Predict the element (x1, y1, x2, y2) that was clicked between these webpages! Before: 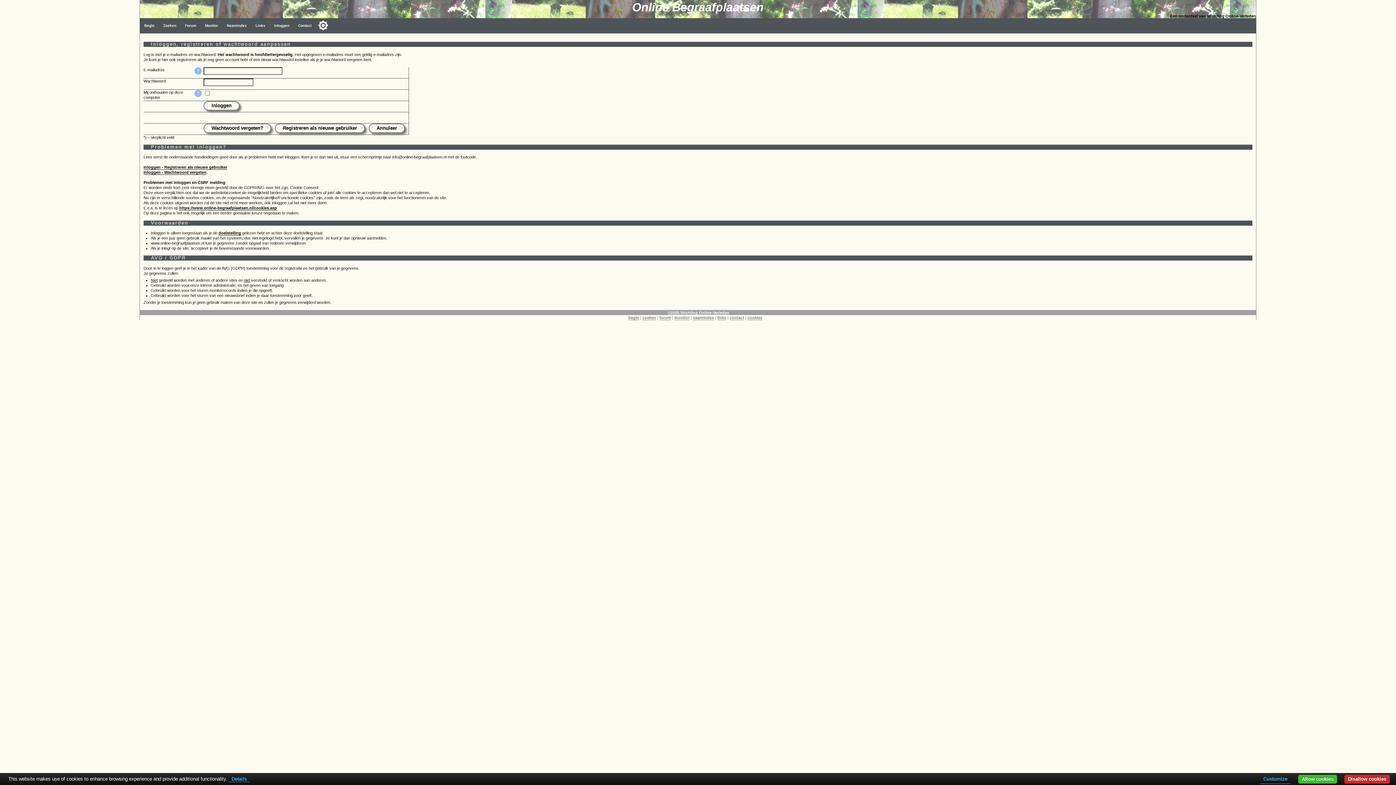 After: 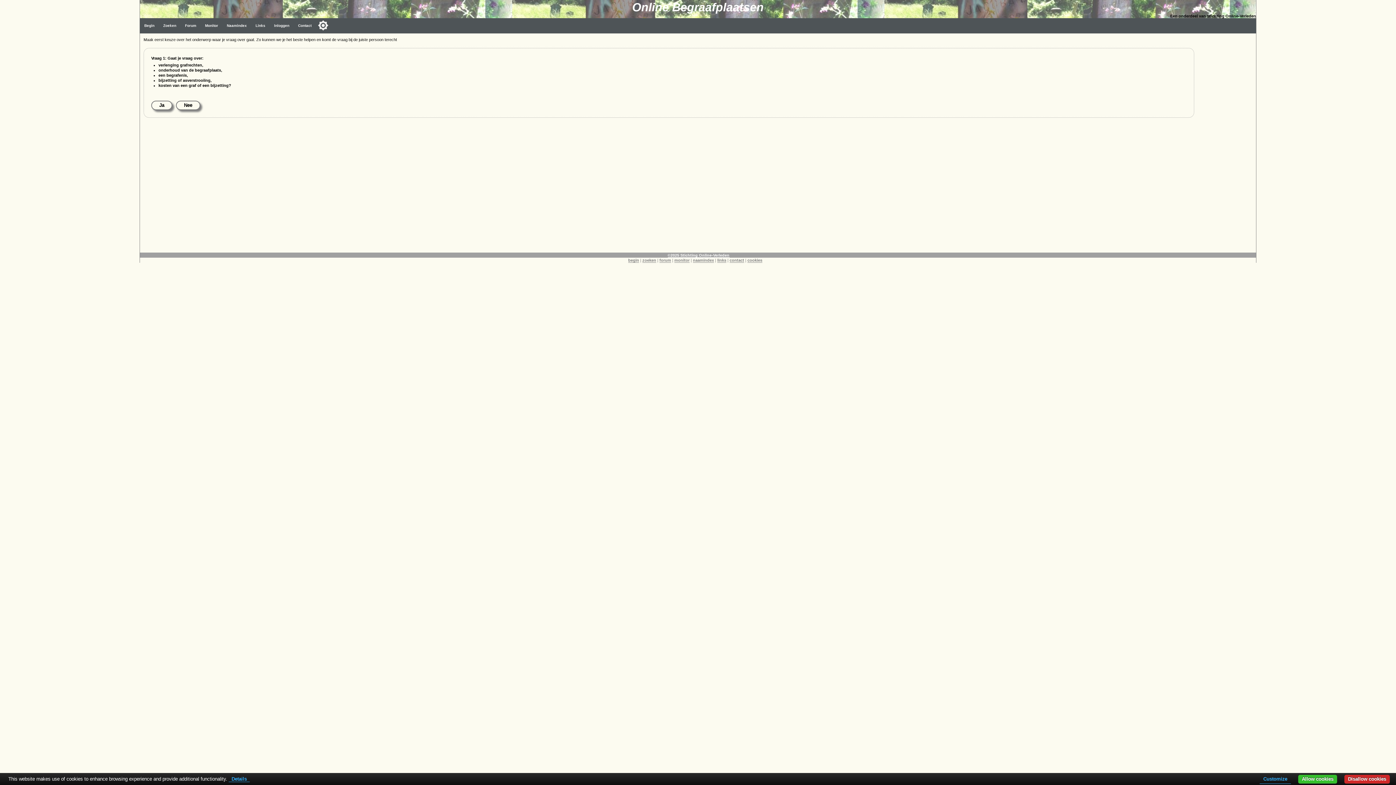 Action: bbox: (293, 18, 316, 33) label: Contact